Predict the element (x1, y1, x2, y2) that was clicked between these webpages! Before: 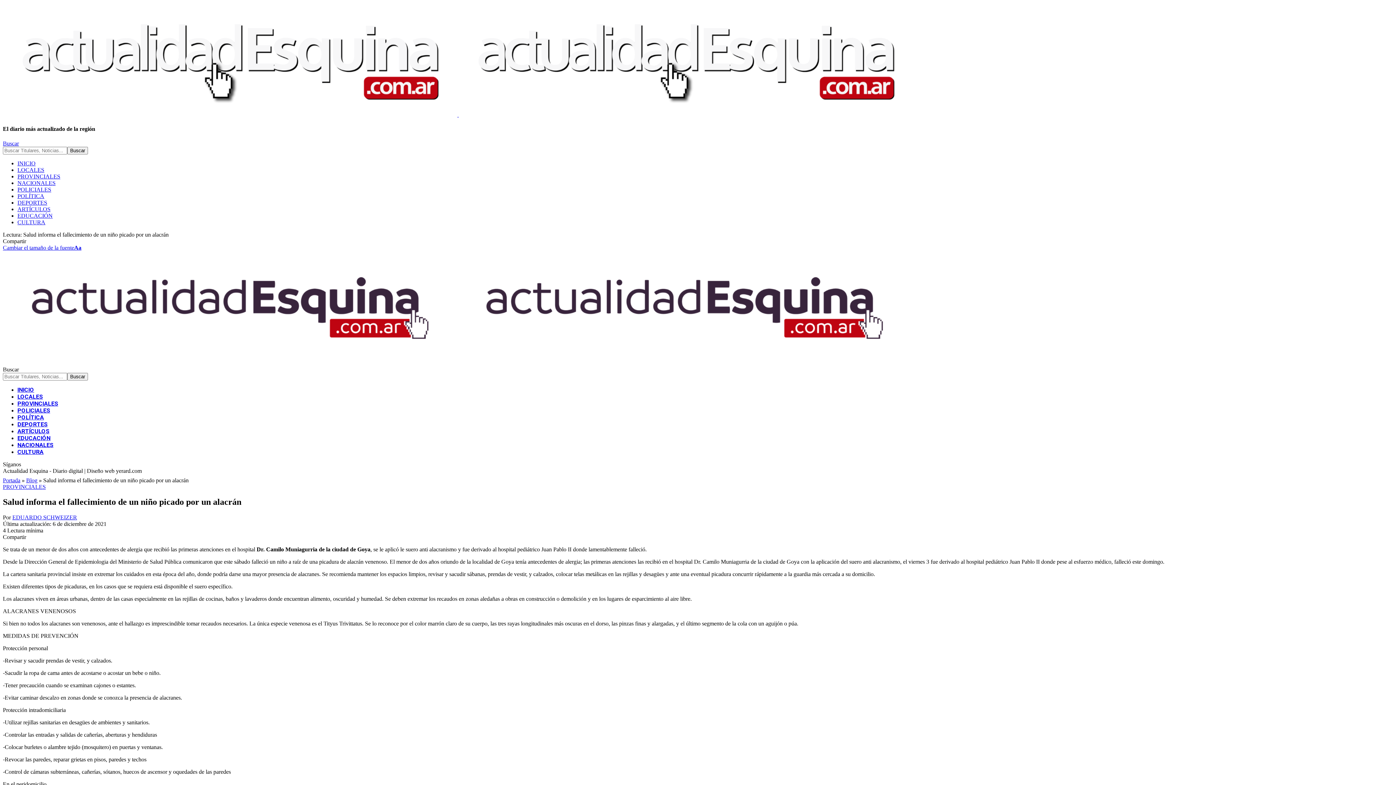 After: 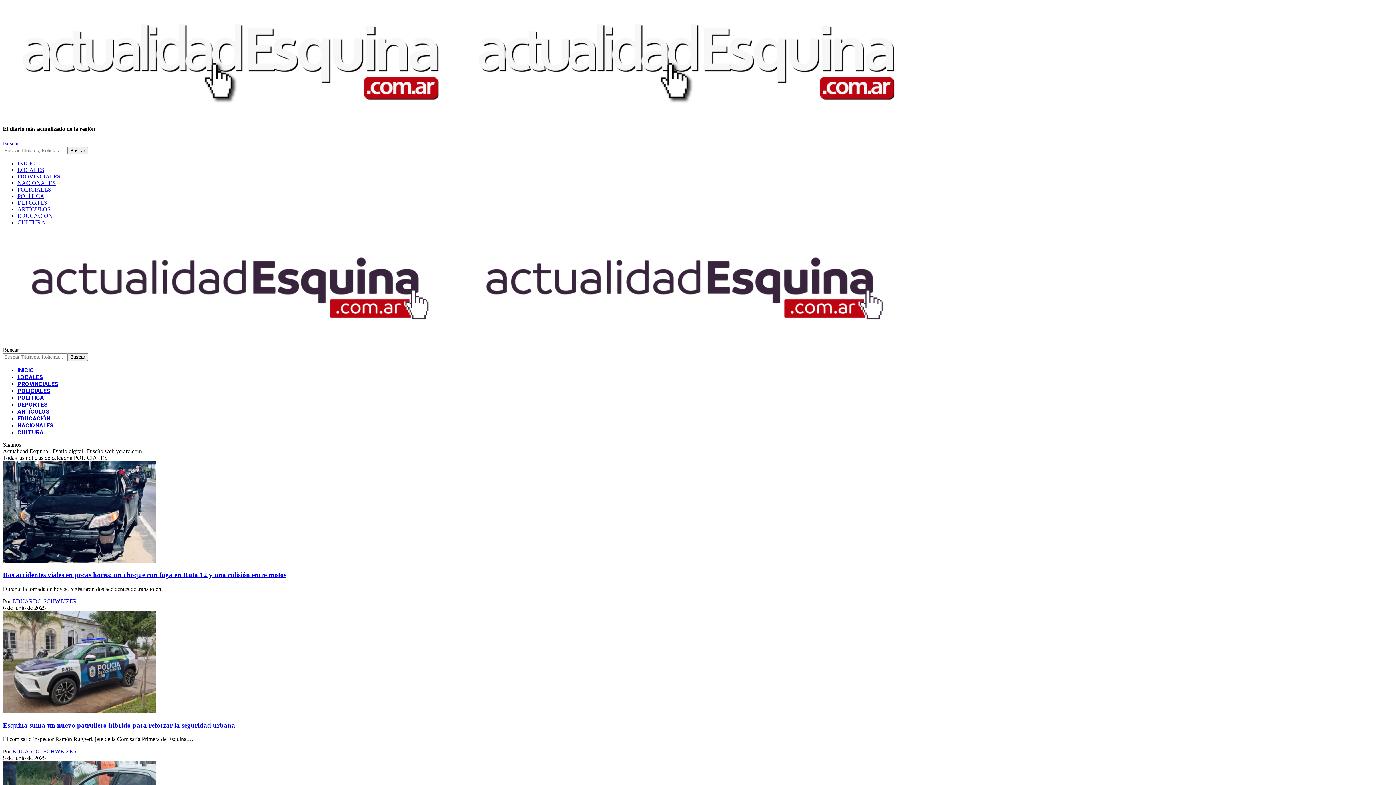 Action: label: POLICIALES bbox: (17, 407, 50, 414)